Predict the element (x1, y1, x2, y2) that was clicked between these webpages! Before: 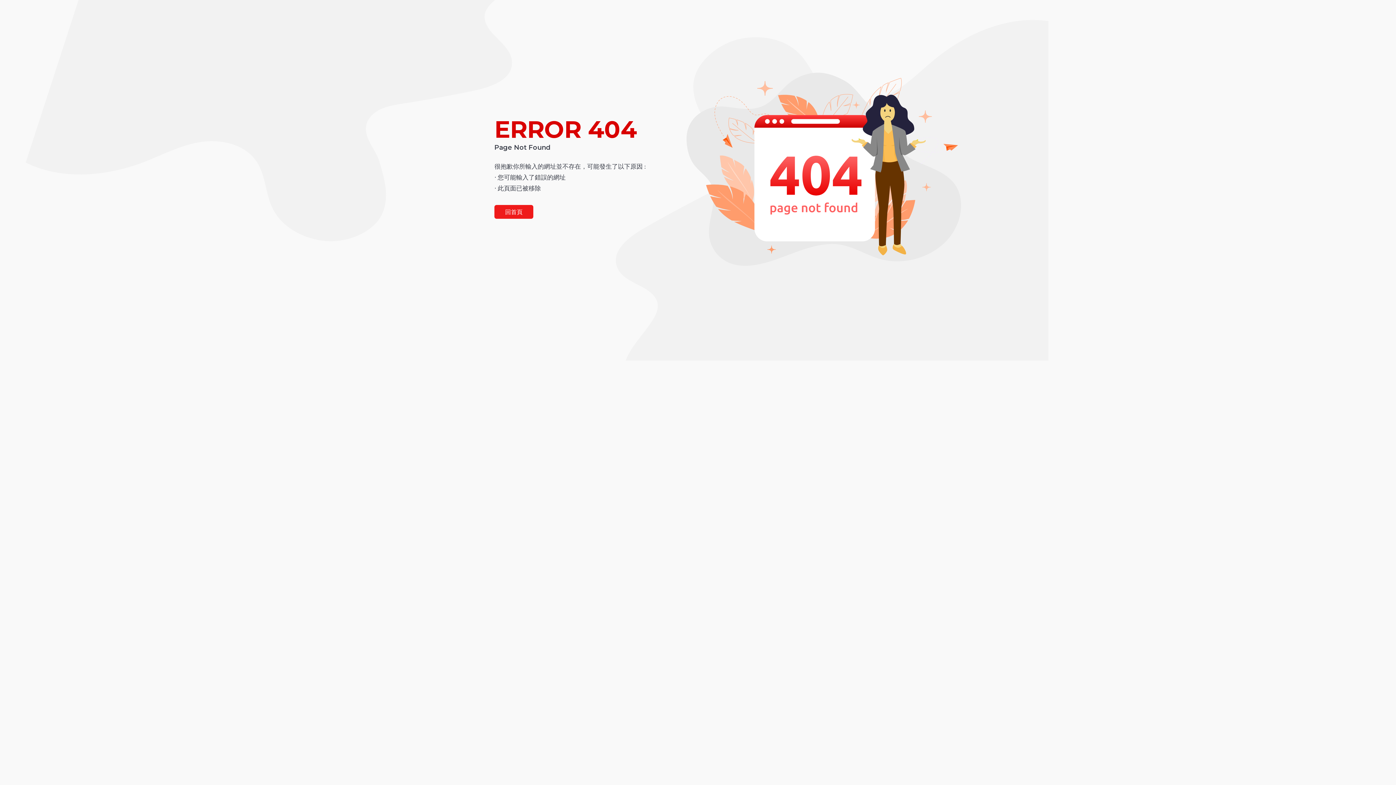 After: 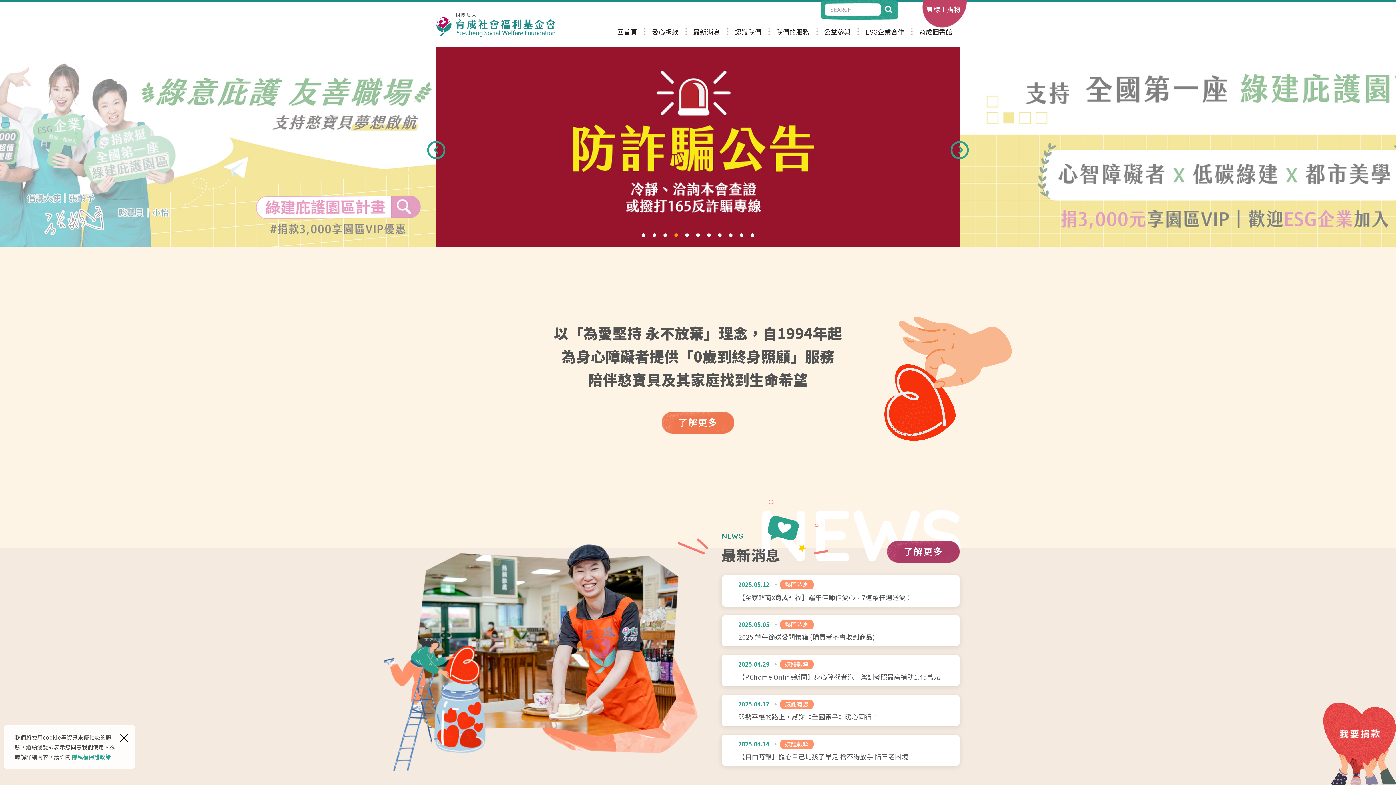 Action: bbox: (494, 205, 533, 218) label: 回首頁